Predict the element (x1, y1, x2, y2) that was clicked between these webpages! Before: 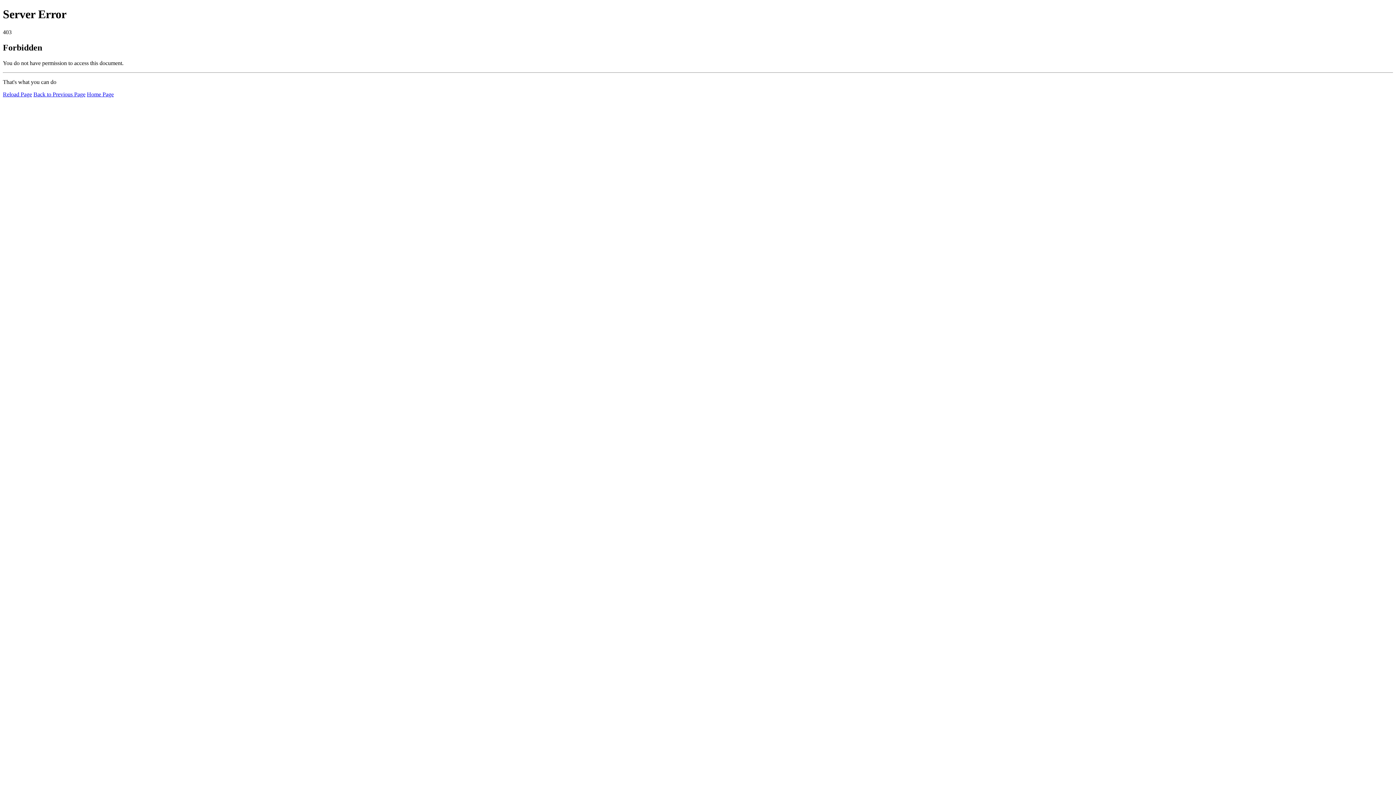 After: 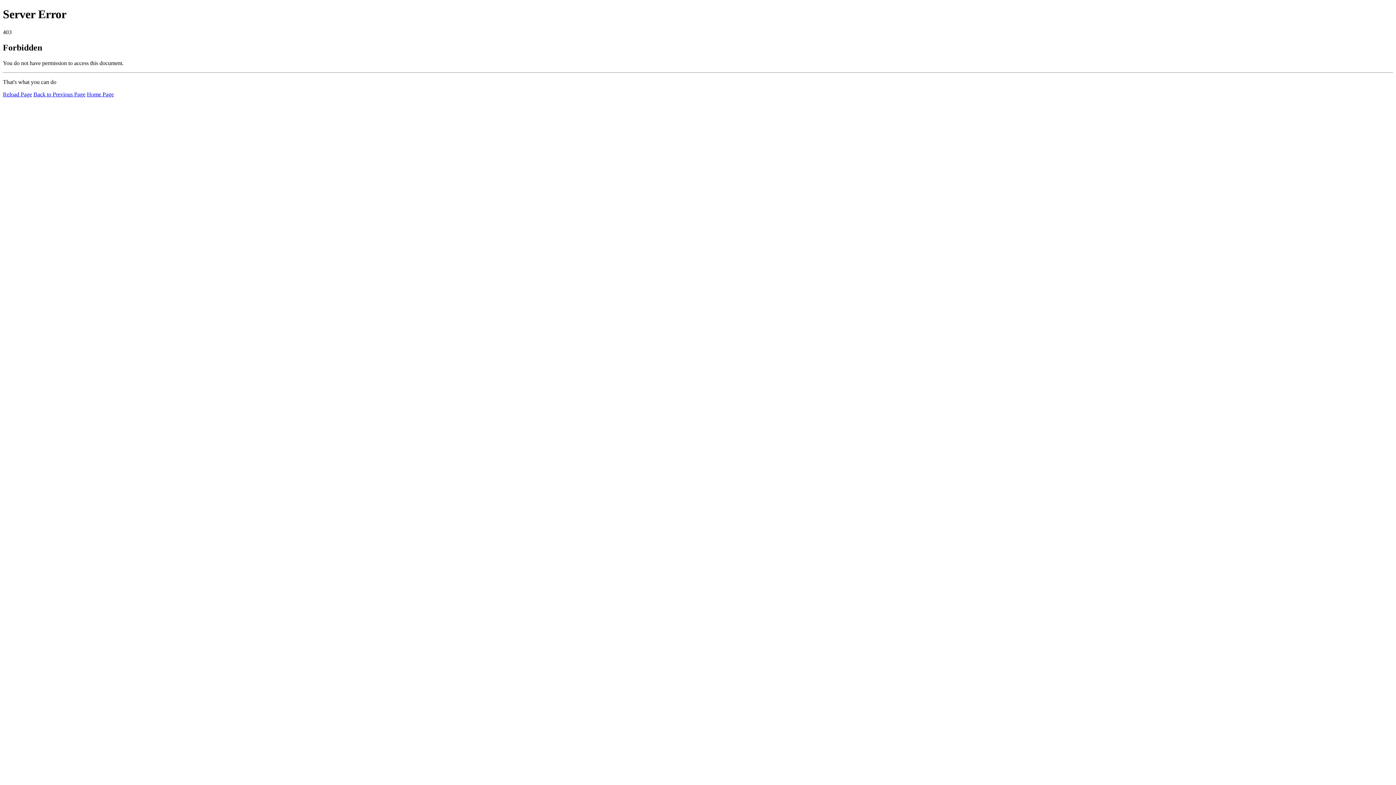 Action: bbox: (2, 91, 32, 97) label: Reload Page